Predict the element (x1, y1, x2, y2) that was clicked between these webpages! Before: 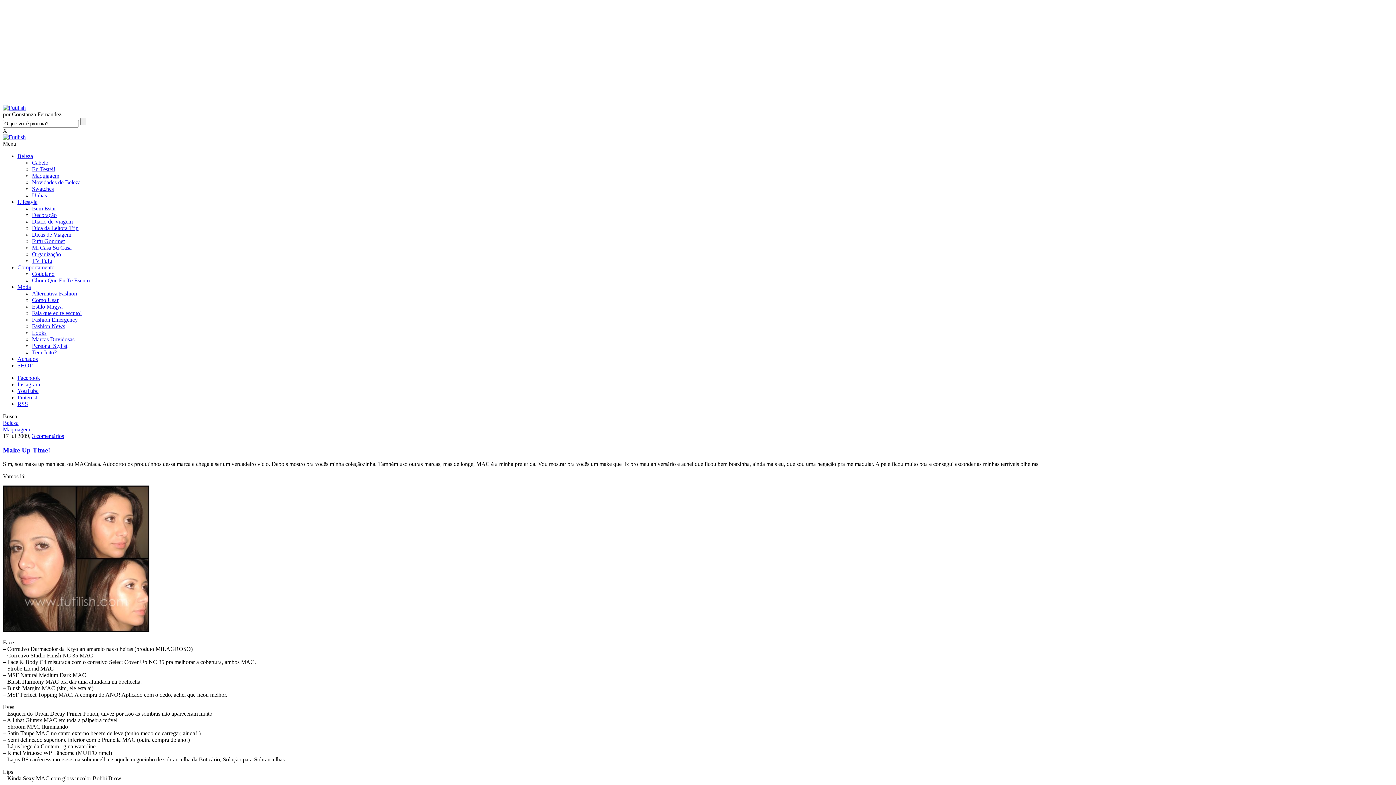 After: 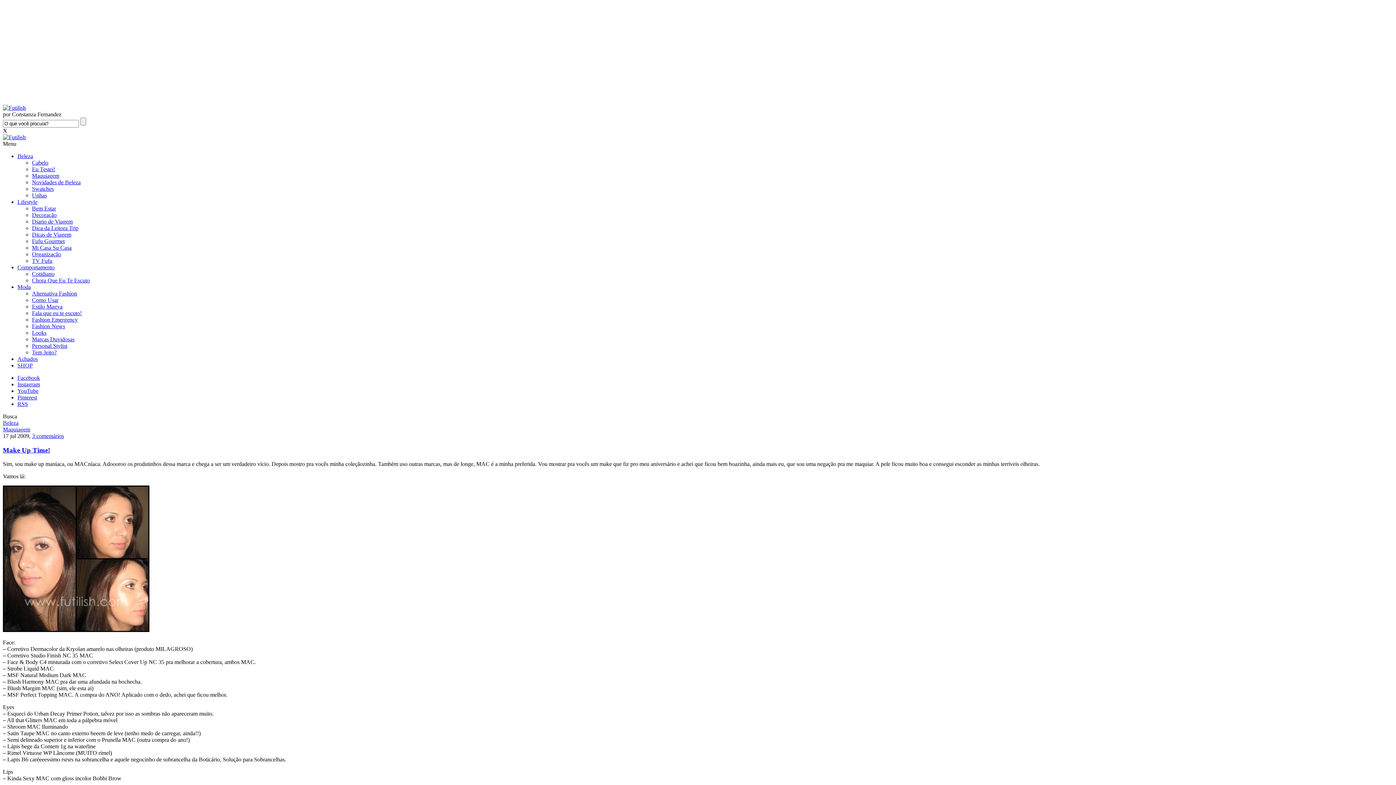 Action: label: YouTube bbox: (17, 388, 38, 394)